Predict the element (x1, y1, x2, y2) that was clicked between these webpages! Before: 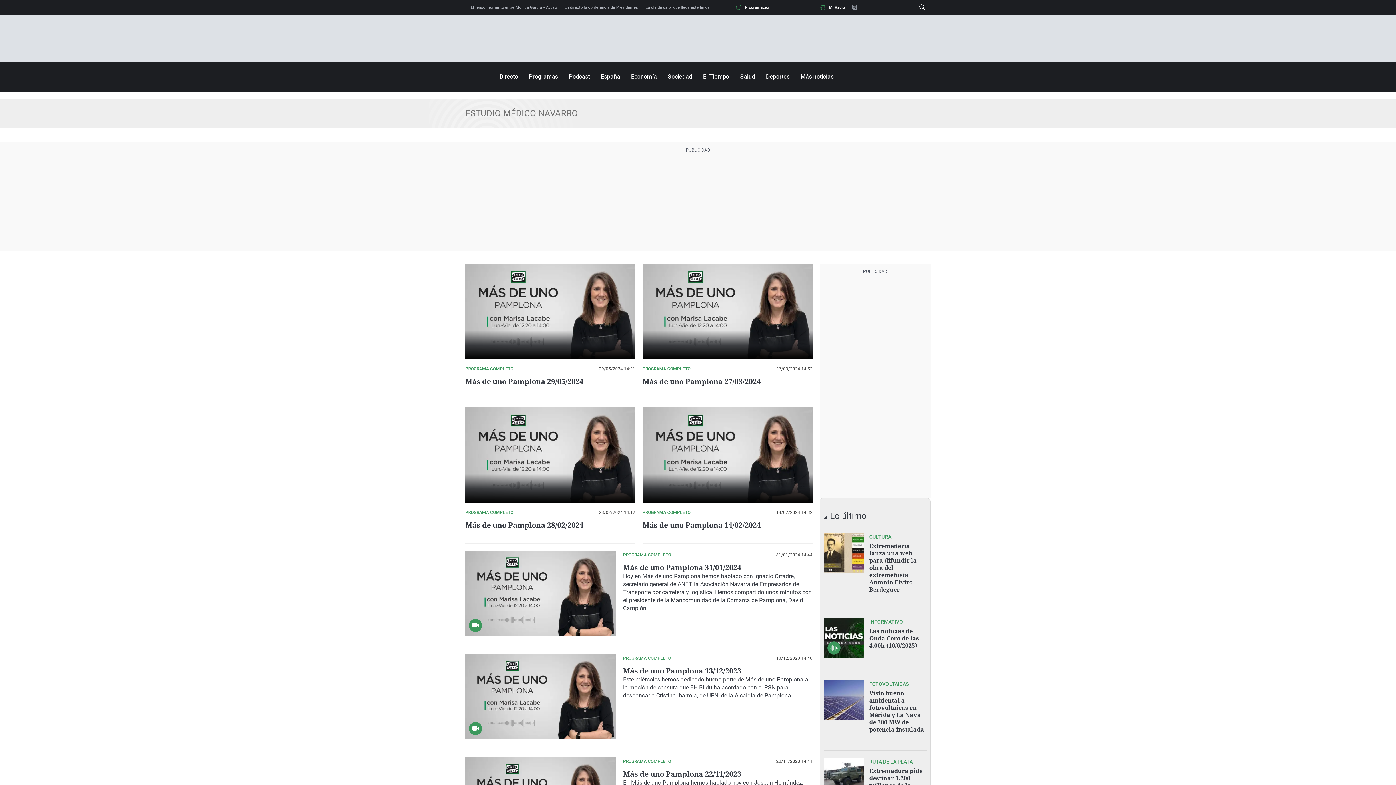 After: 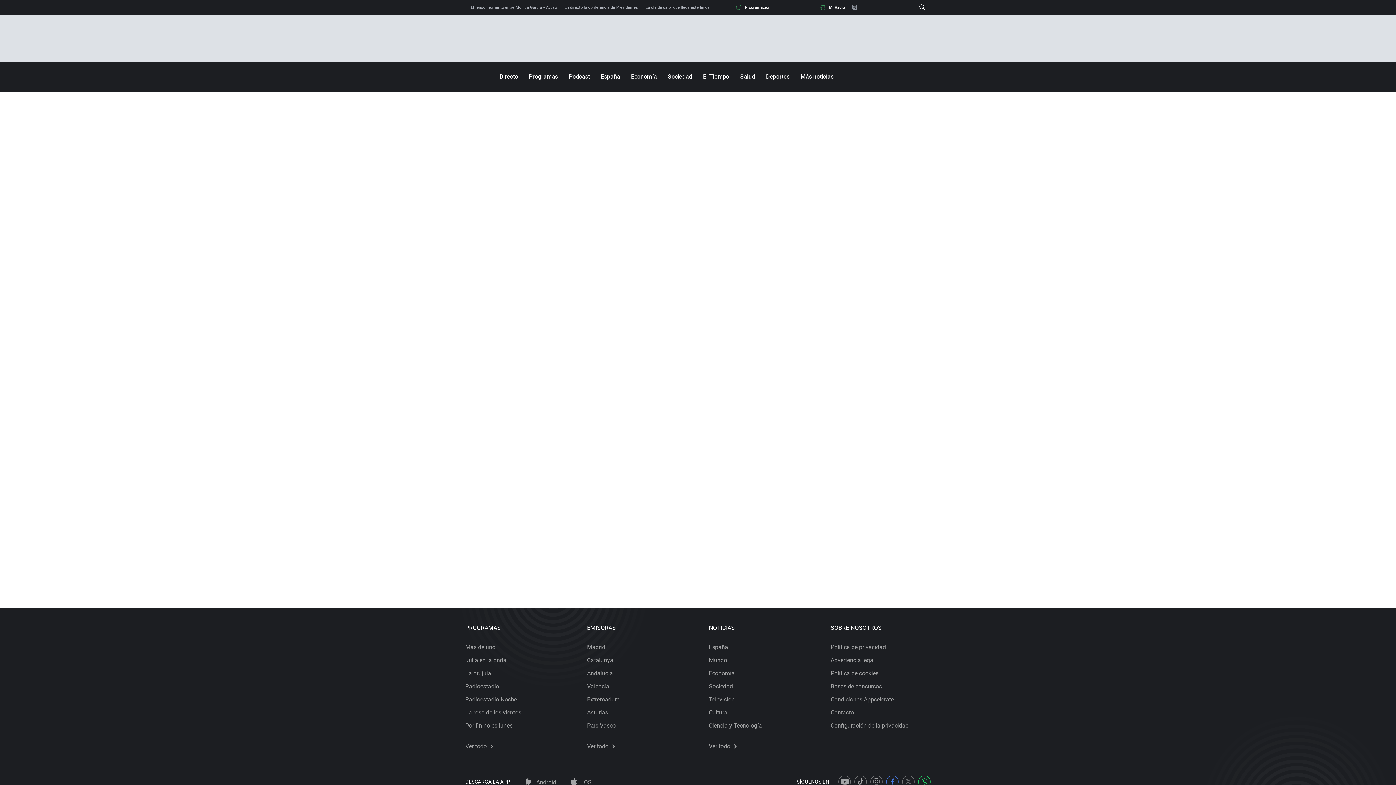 Action: bbox: (736, 4, 770, 9) label: Programación